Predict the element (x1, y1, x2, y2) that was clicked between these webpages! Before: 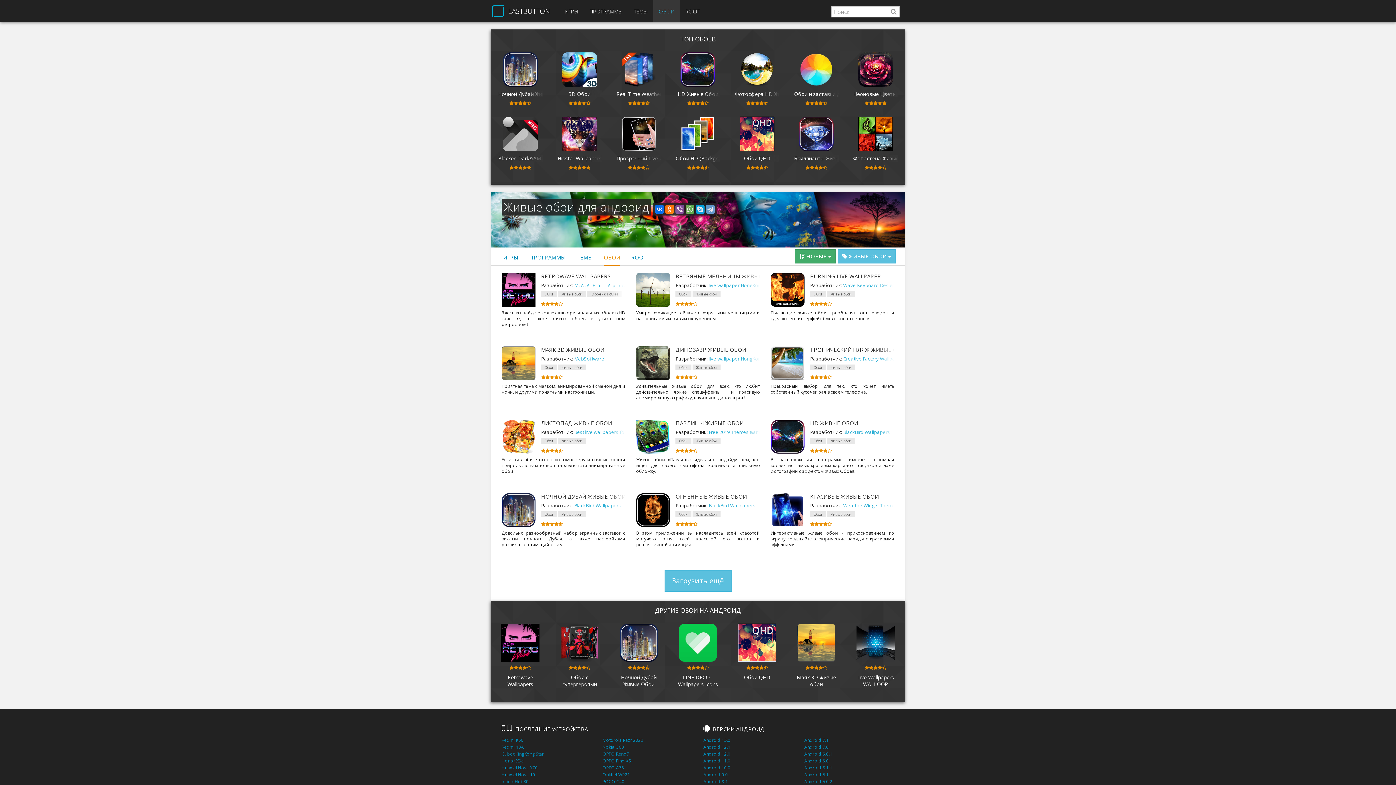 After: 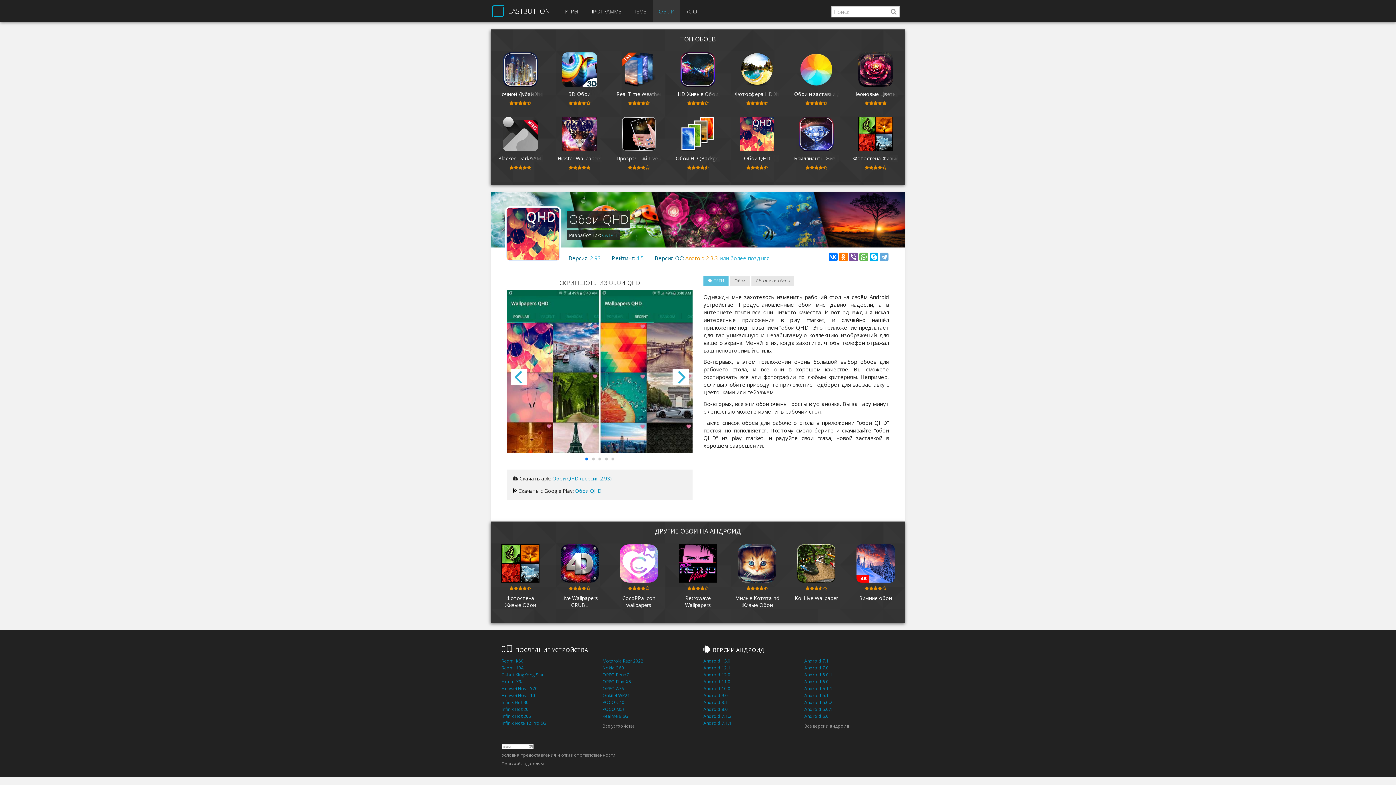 Action: label: Обои QHD bbox: (744, 674, 770, 681)